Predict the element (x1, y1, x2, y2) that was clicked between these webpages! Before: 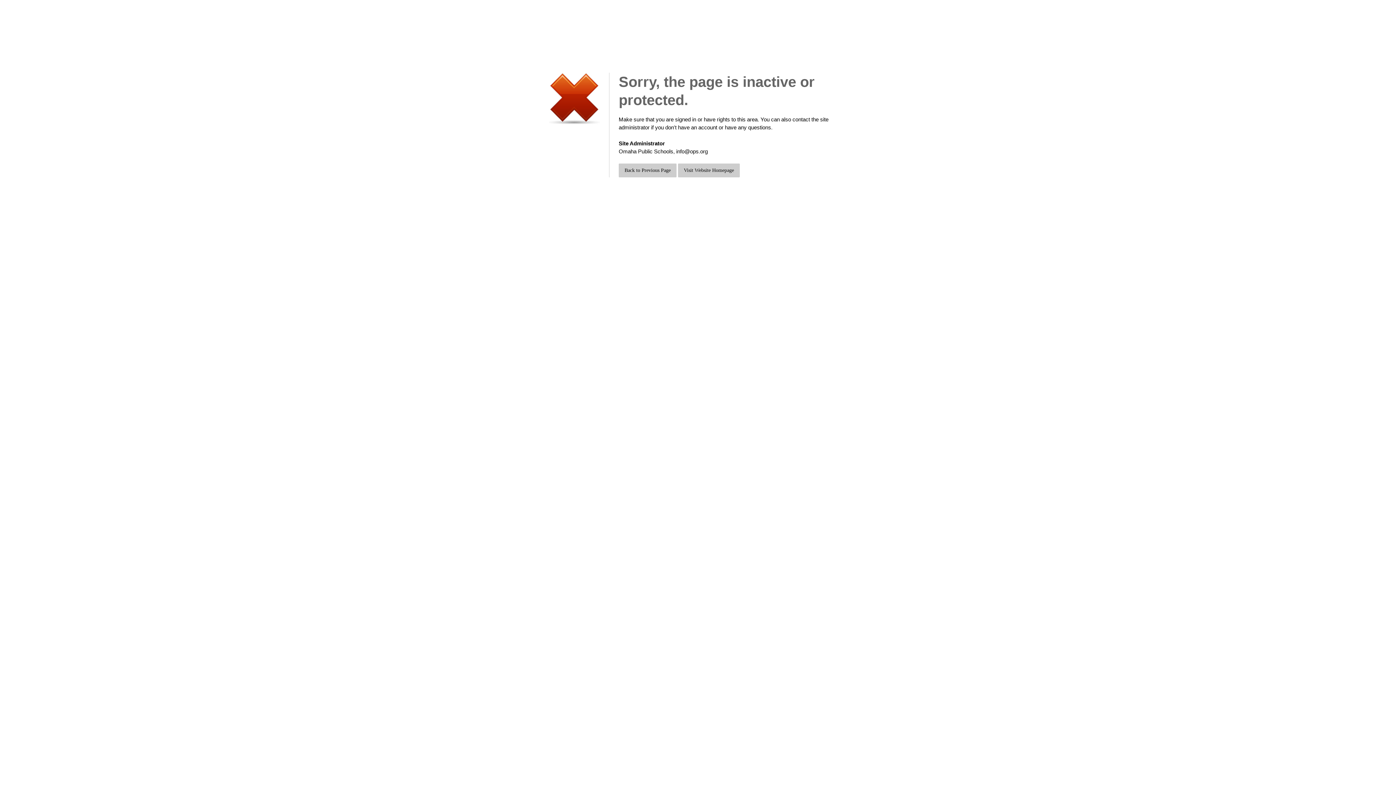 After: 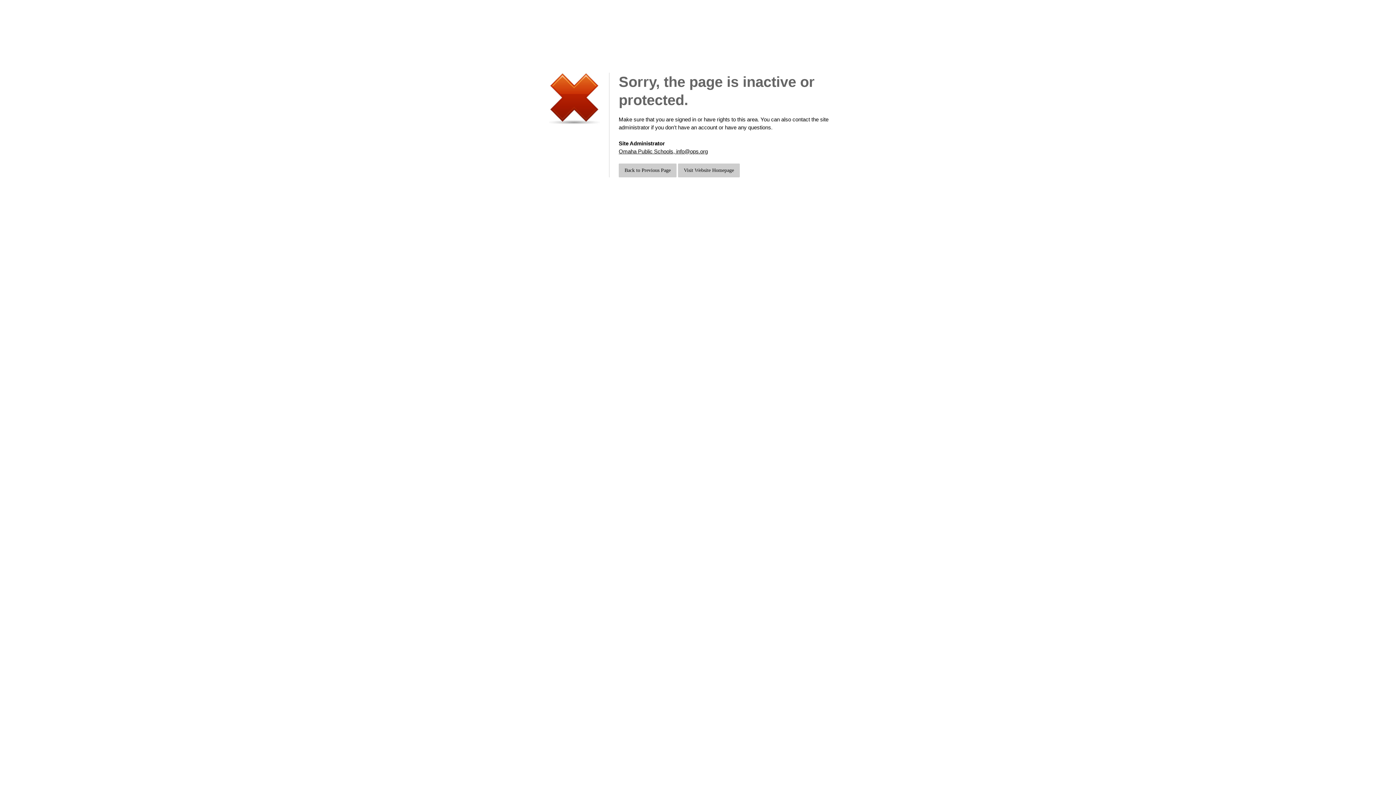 Action: bbox: (618, 148, 708, 154) label: Omaha Public Schools, info@ops.org